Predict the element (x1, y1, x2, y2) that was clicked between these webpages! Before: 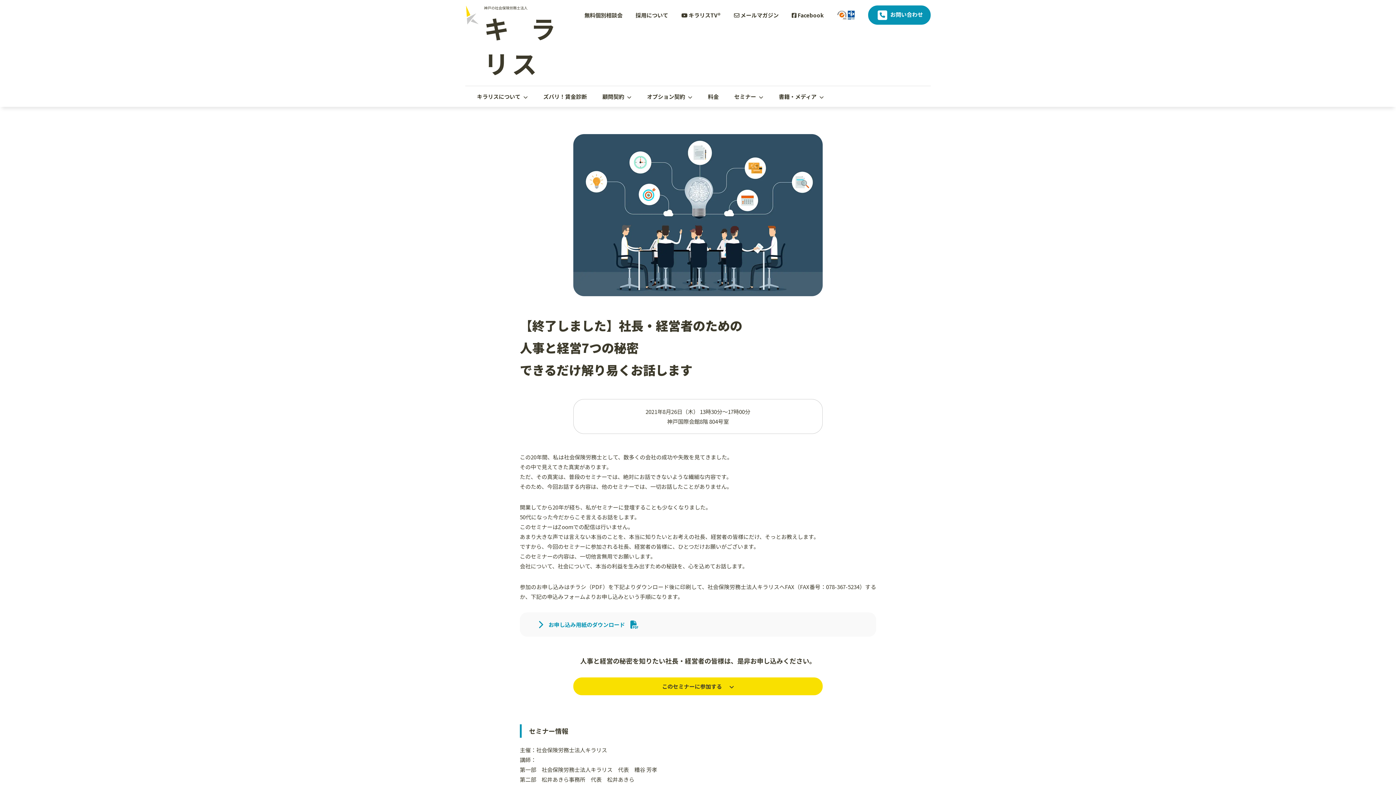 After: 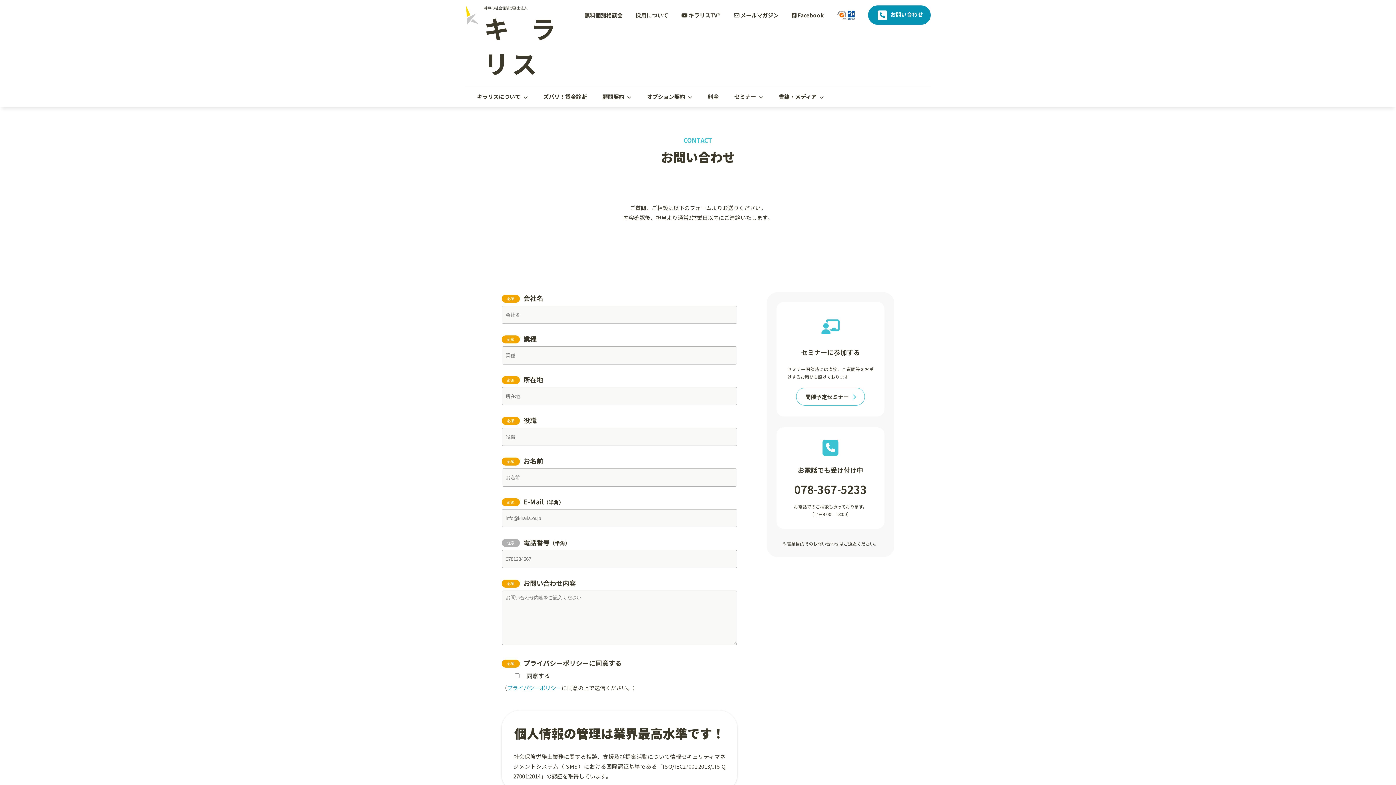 Action: label:  お問い合わせ bbox: (868, 5, 930, 24)